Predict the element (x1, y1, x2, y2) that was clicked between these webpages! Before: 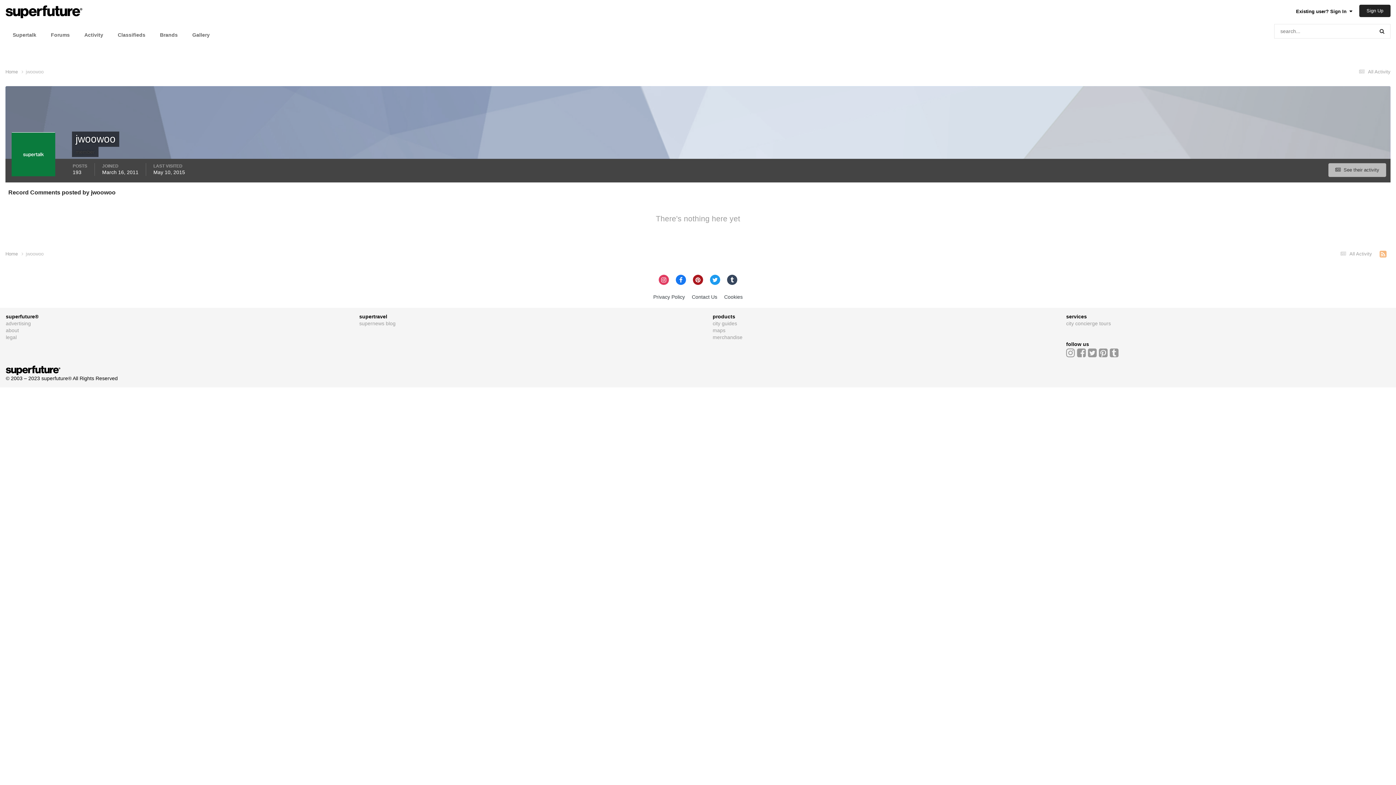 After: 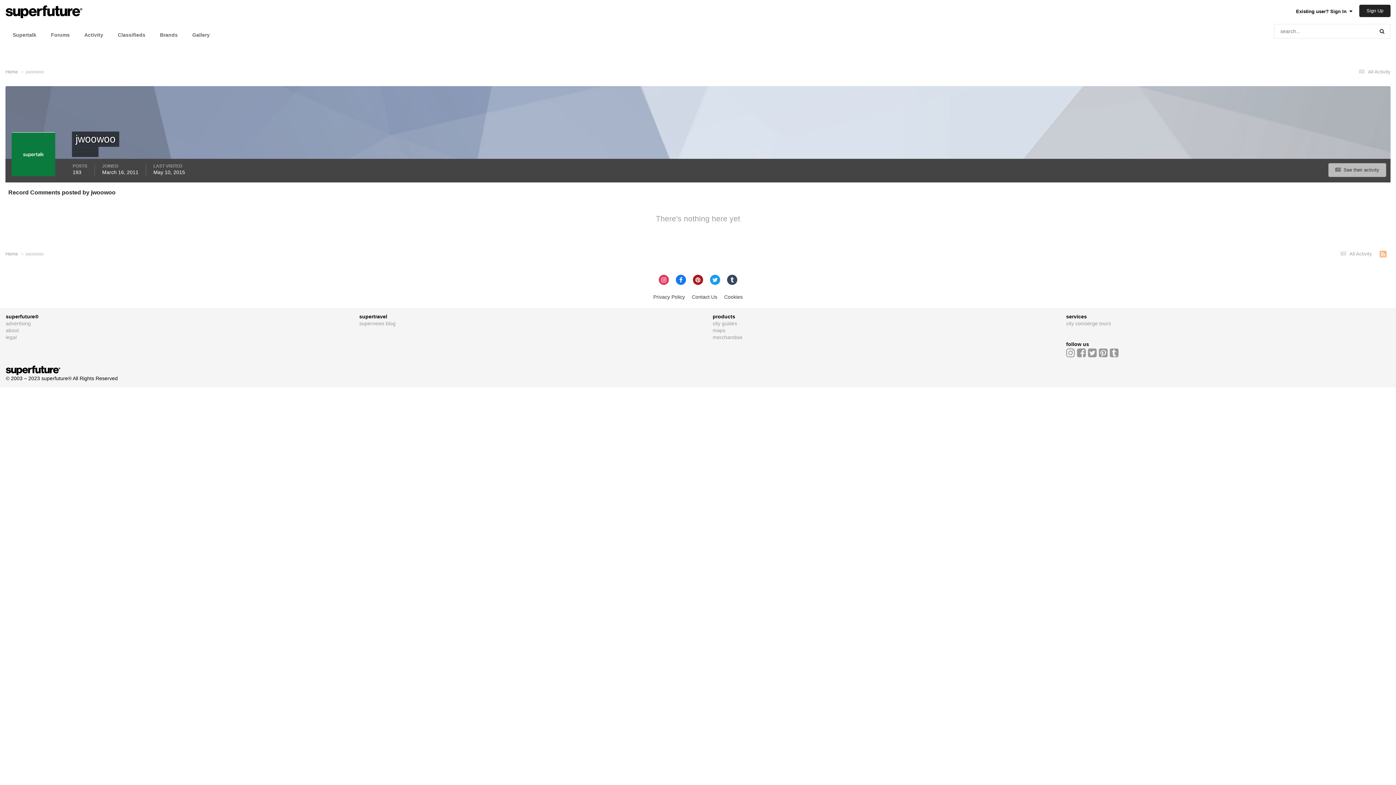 Action: bbox: (693, 274, 703, 285)